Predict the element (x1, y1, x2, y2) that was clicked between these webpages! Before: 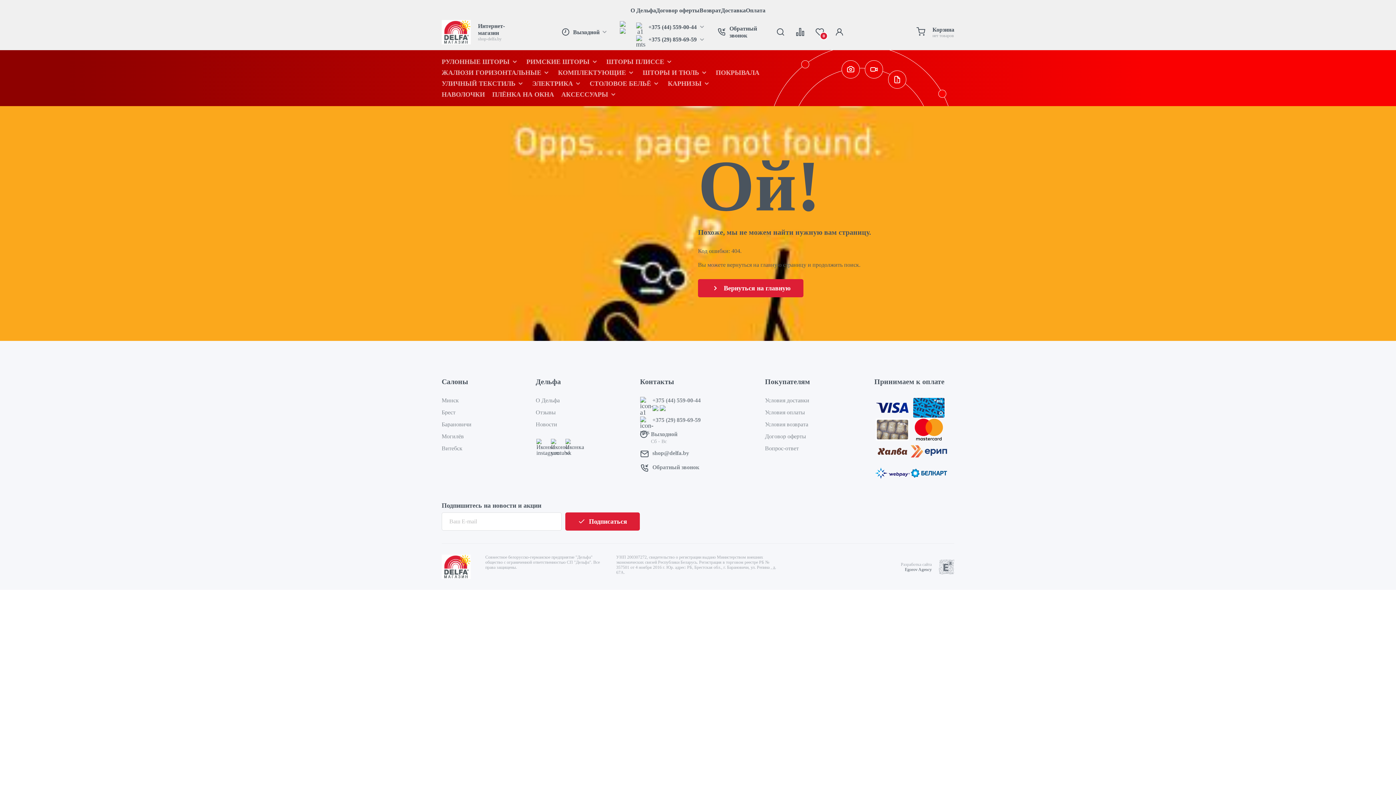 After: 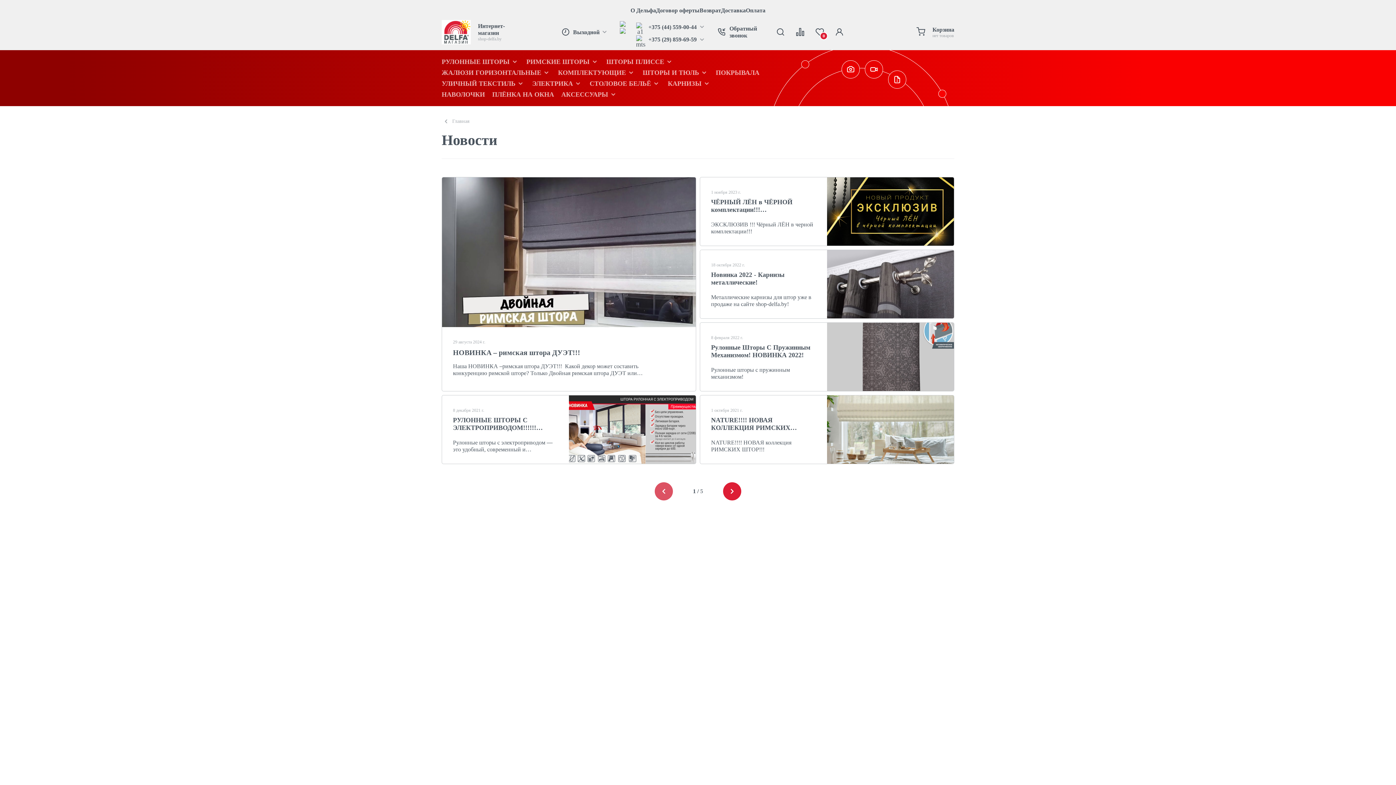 Action: bbox: (535, 421, 557, 427) label: Новости